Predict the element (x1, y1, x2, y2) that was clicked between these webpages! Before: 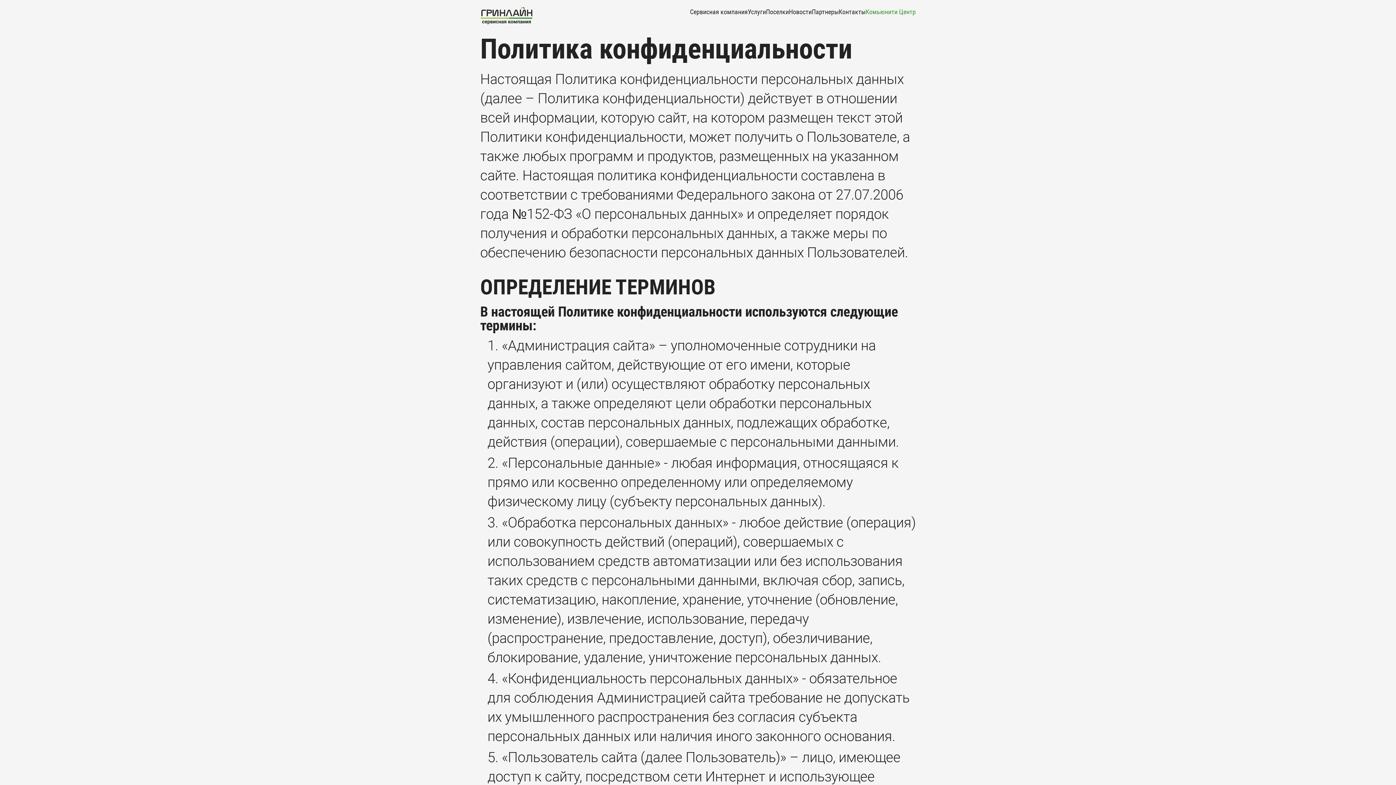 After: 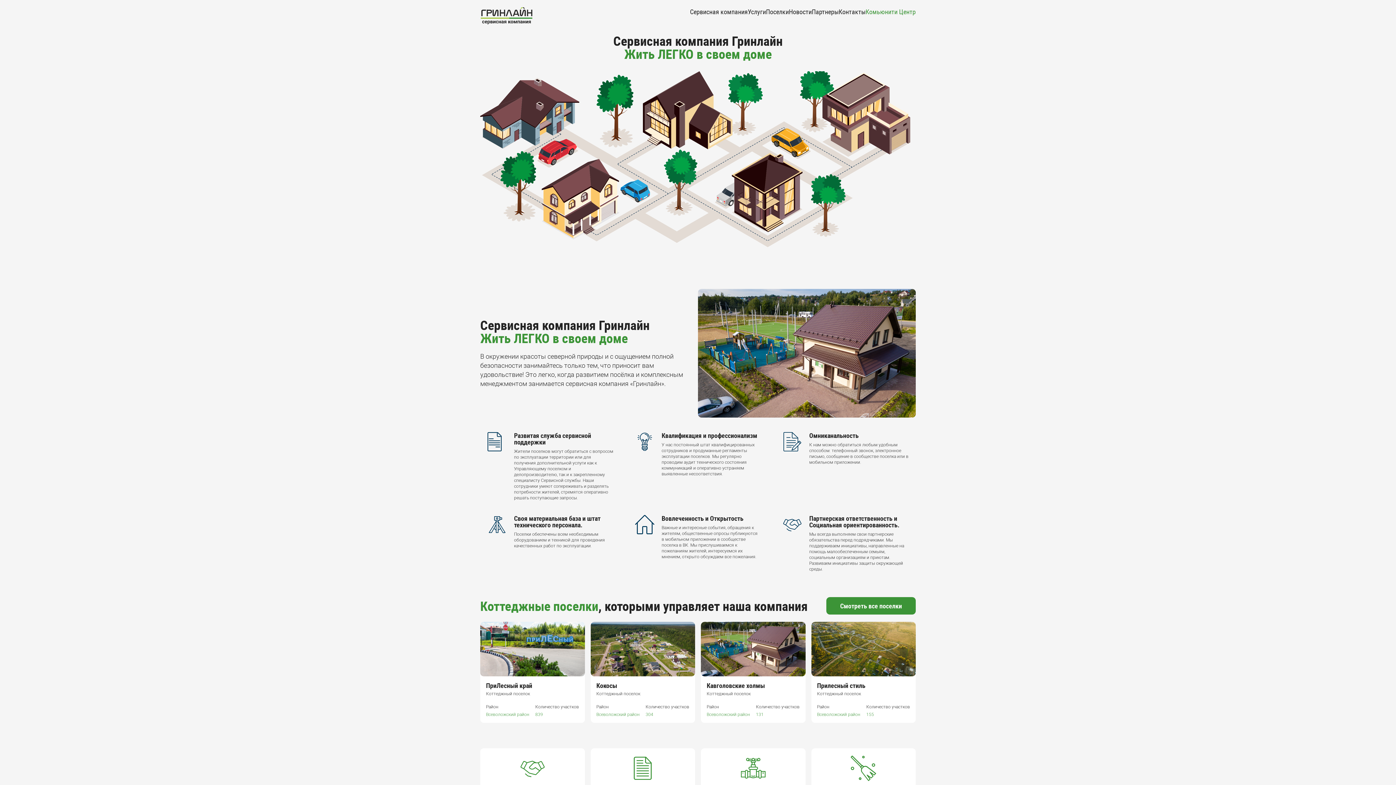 Action: bbox: (480, 7, 533, 26)